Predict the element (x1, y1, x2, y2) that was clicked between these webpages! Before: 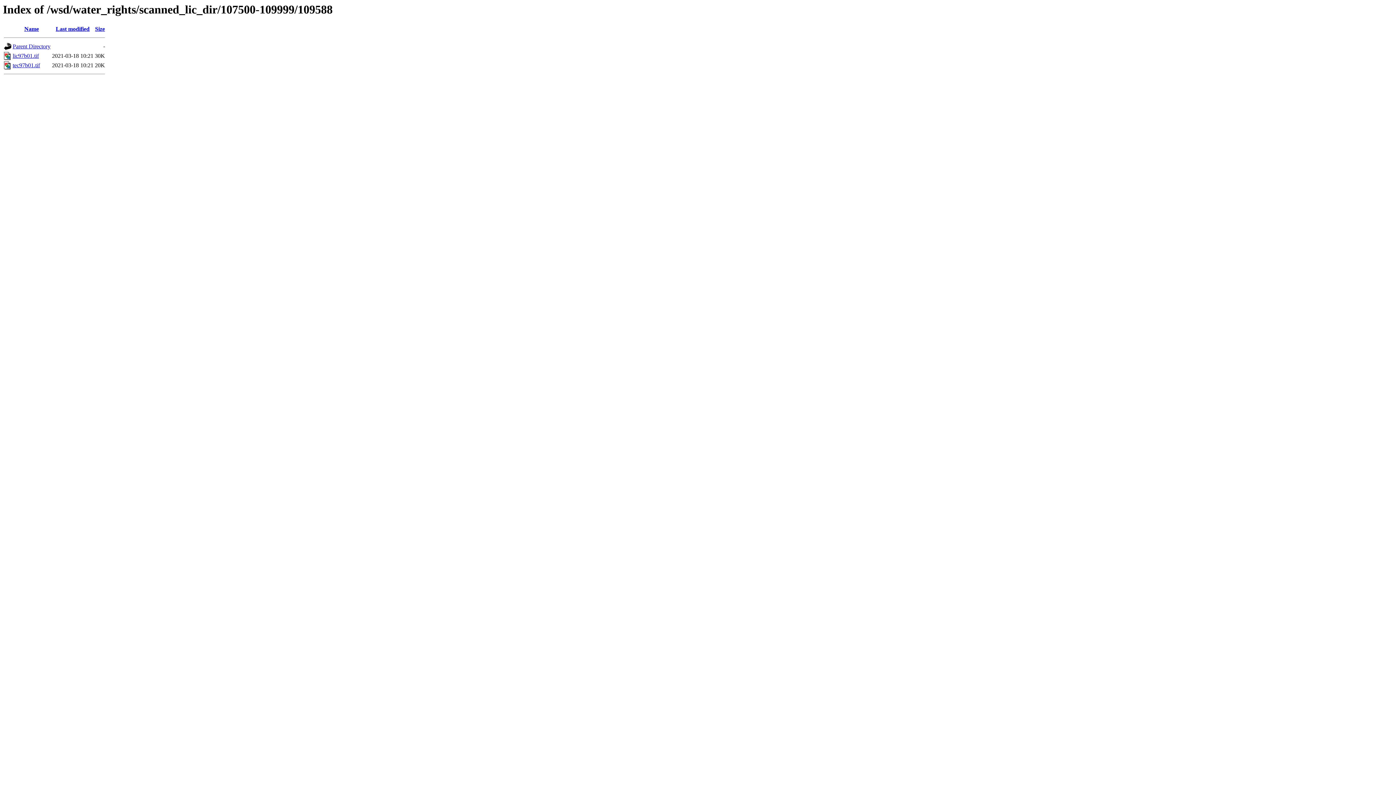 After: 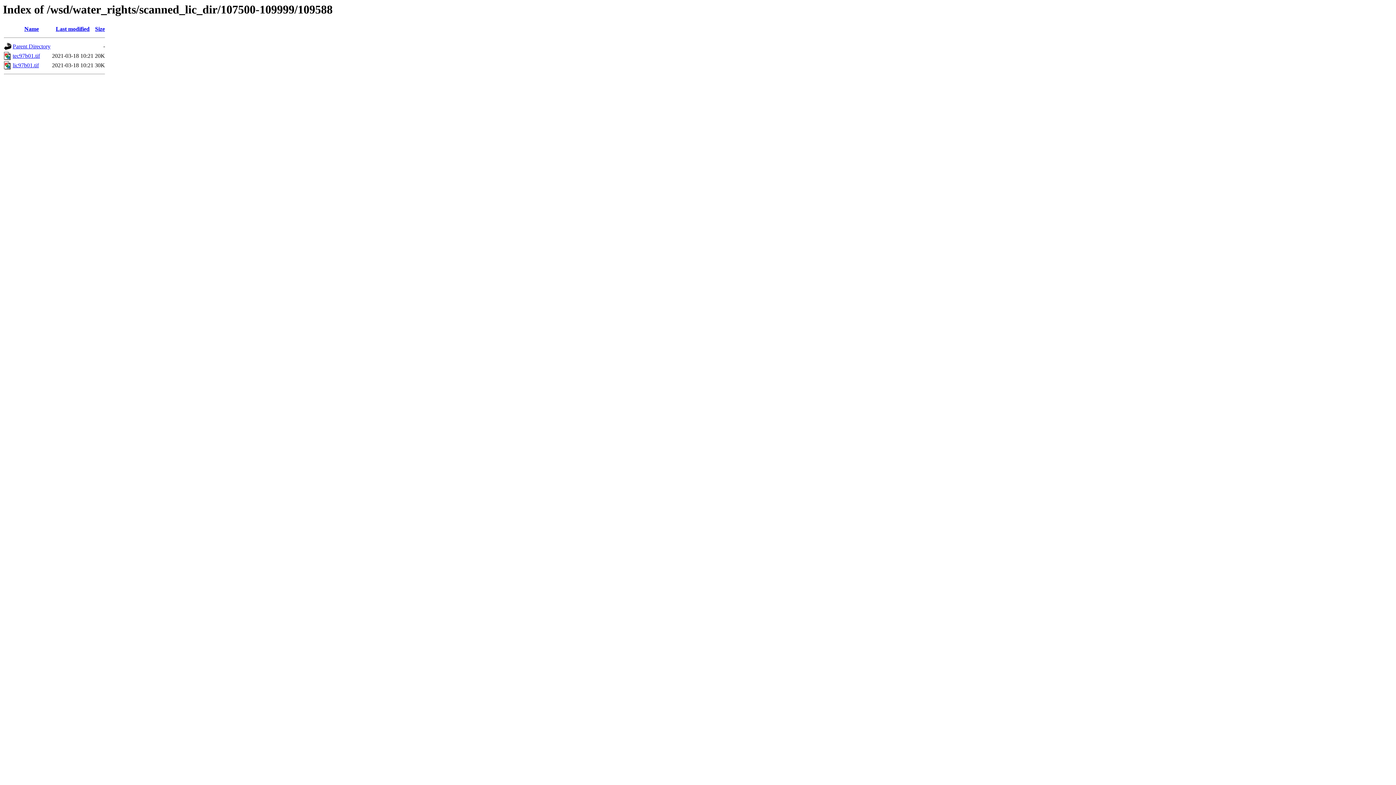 Action: label: Size bbox: (95, 25, 104, 32)